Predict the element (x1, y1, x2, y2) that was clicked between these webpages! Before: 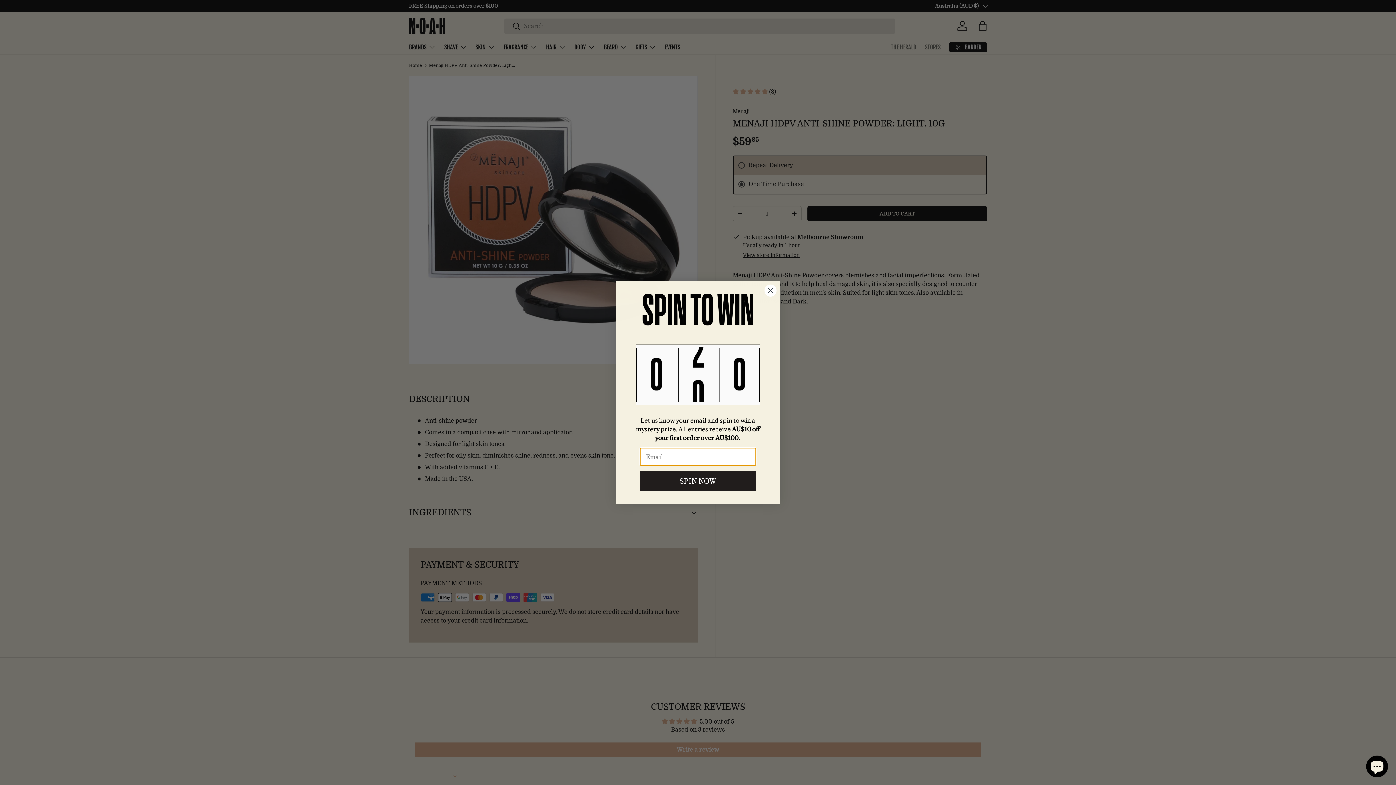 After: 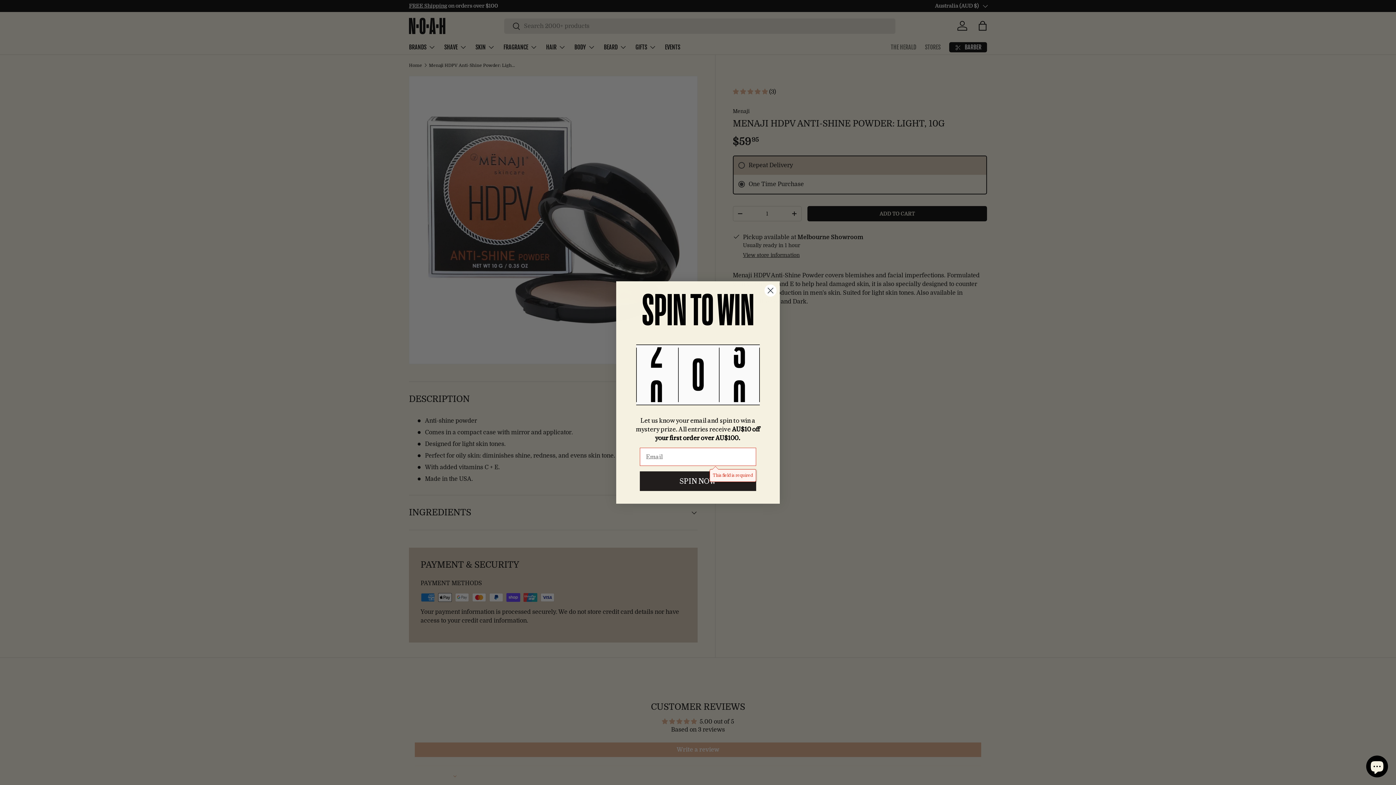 Action: label: SPIN NOW bbox: (640, 471, 756, 491)